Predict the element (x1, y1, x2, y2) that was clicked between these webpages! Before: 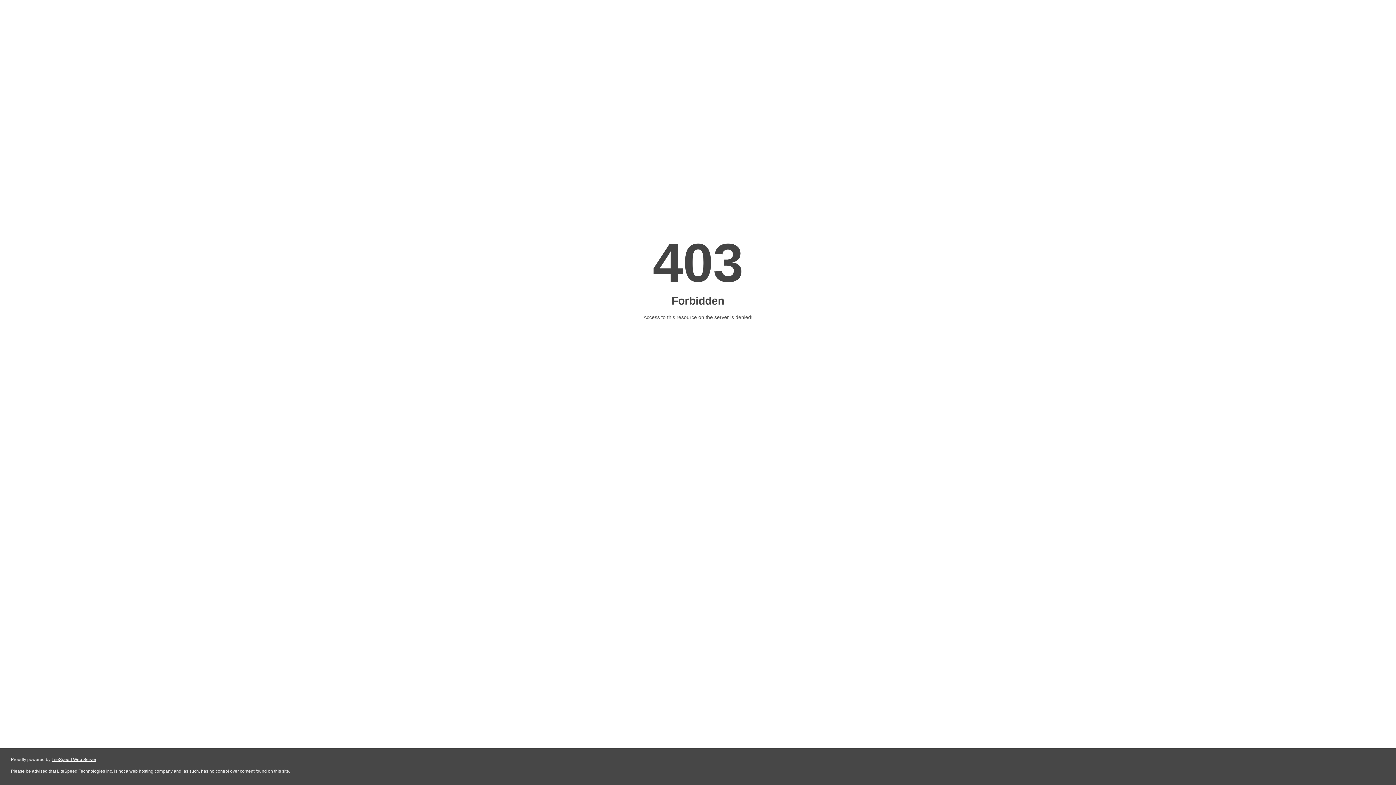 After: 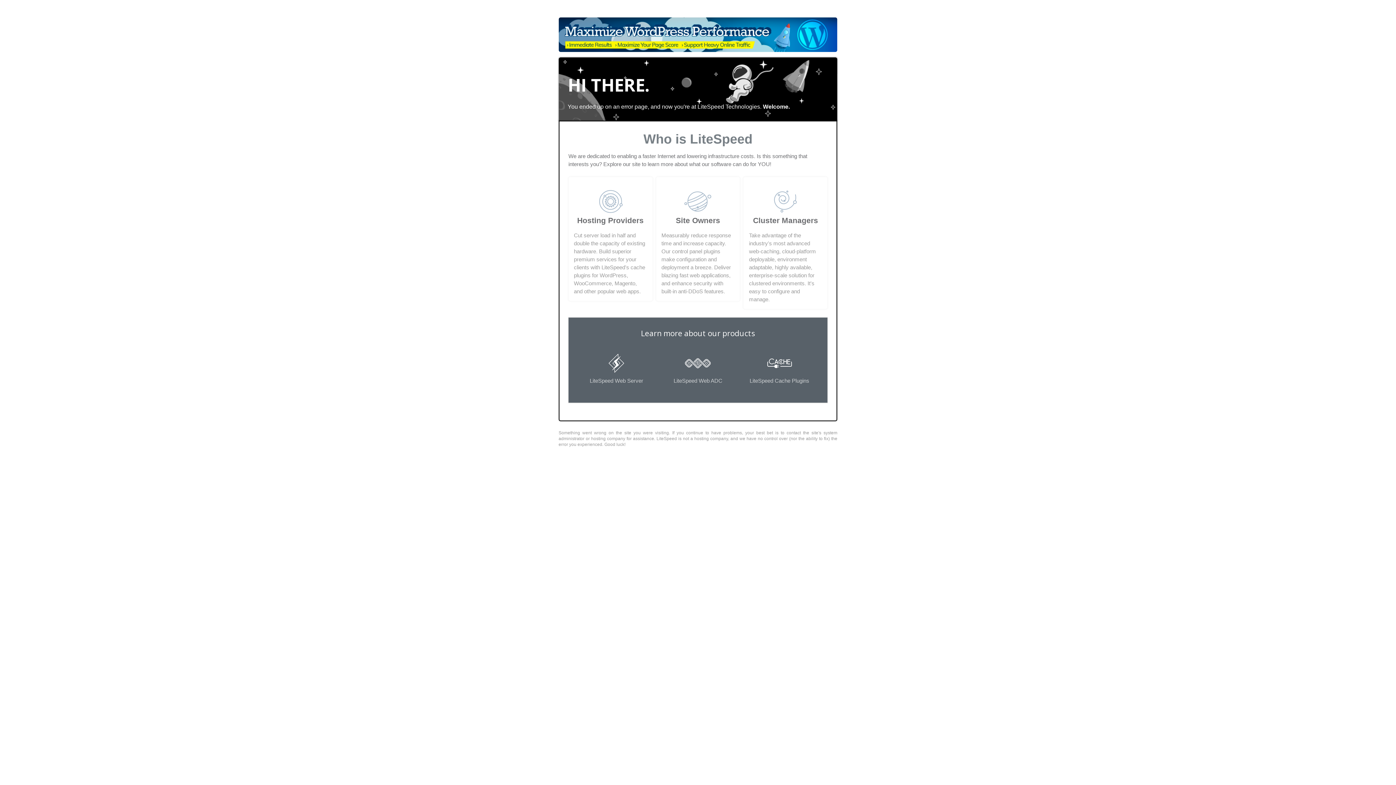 Action: bbox: (51, 757, 96, 762) label: LiteSpeed Web Server